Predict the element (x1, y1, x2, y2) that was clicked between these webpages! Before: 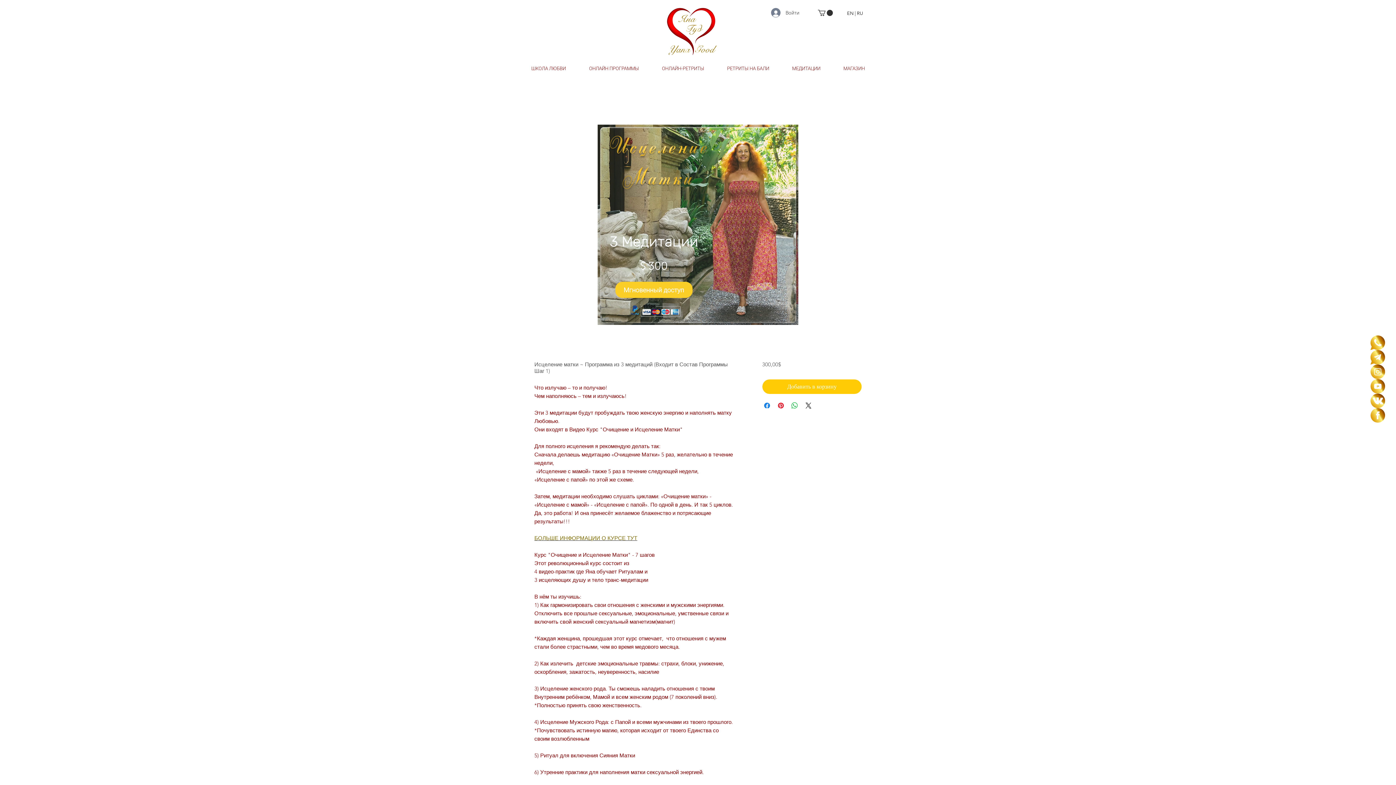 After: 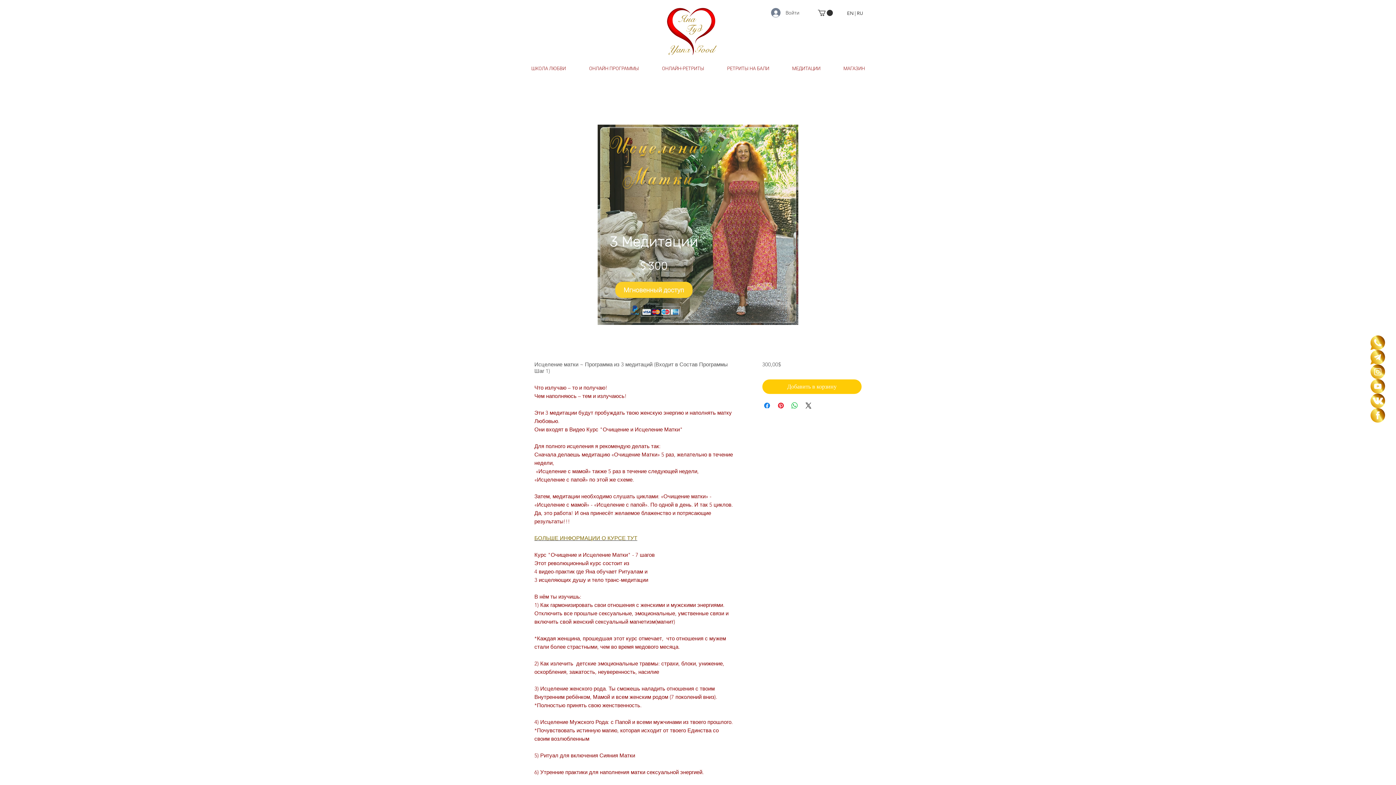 Action: bbox: (1370, 408, 1385, 422) label: FB